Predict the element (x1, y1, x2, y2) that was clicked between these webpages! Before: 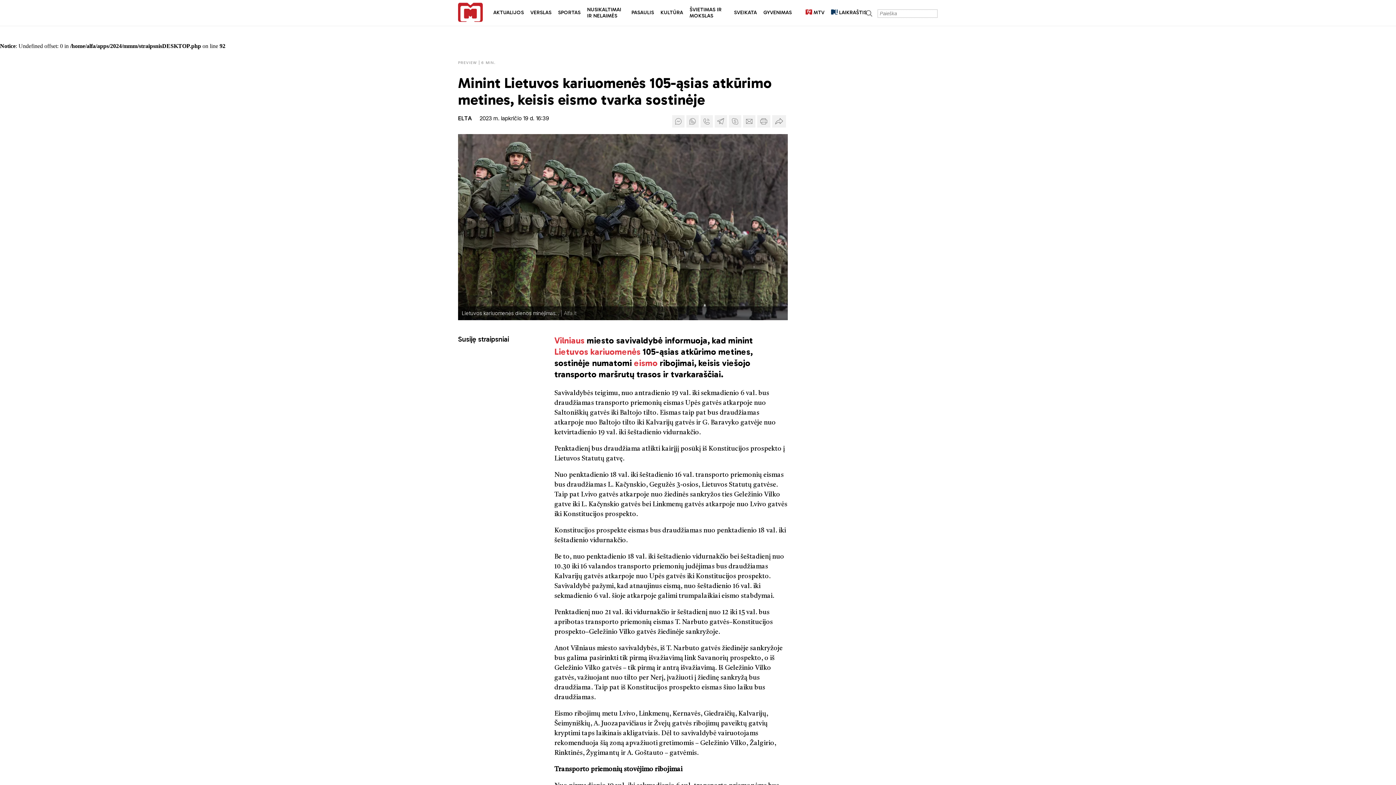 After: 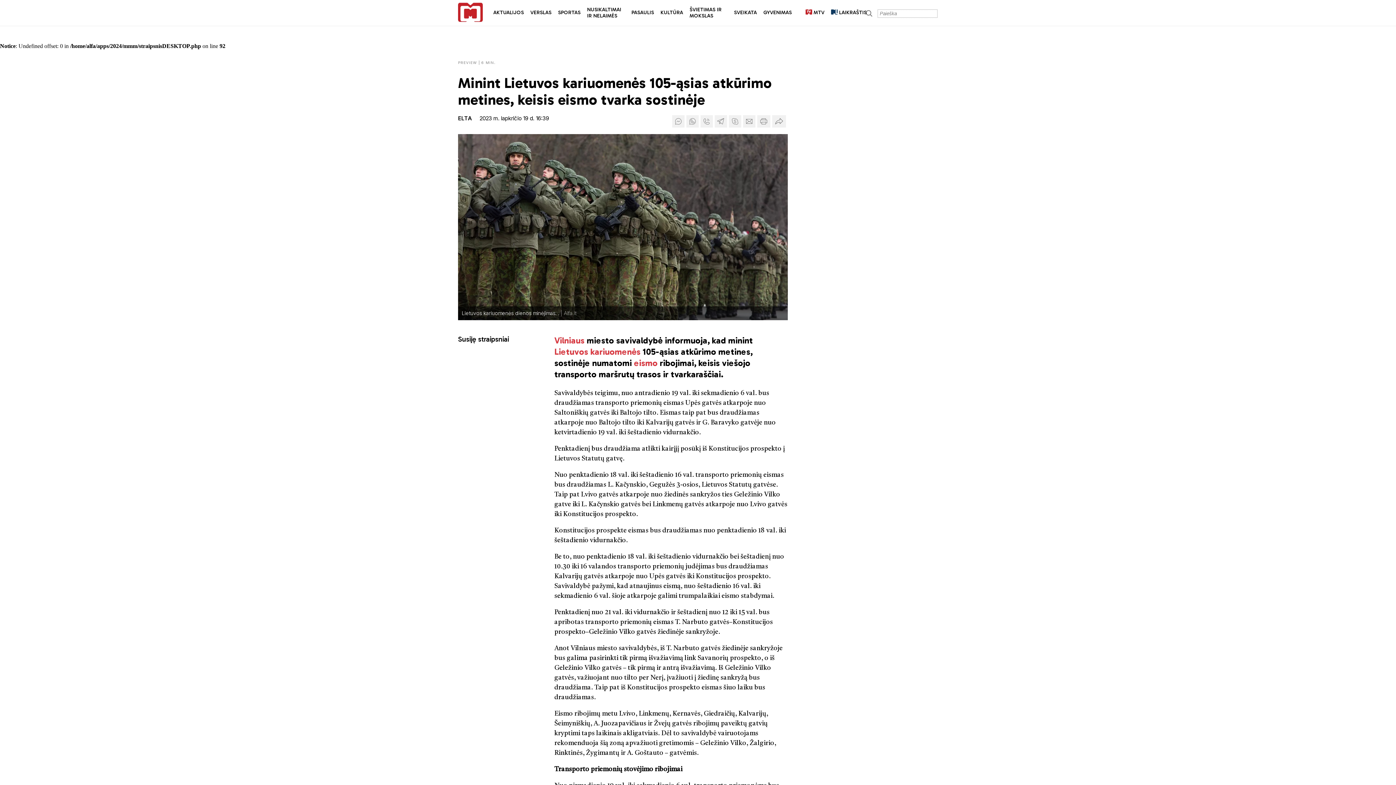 Action: bbox: (688, 111, 696, 118)